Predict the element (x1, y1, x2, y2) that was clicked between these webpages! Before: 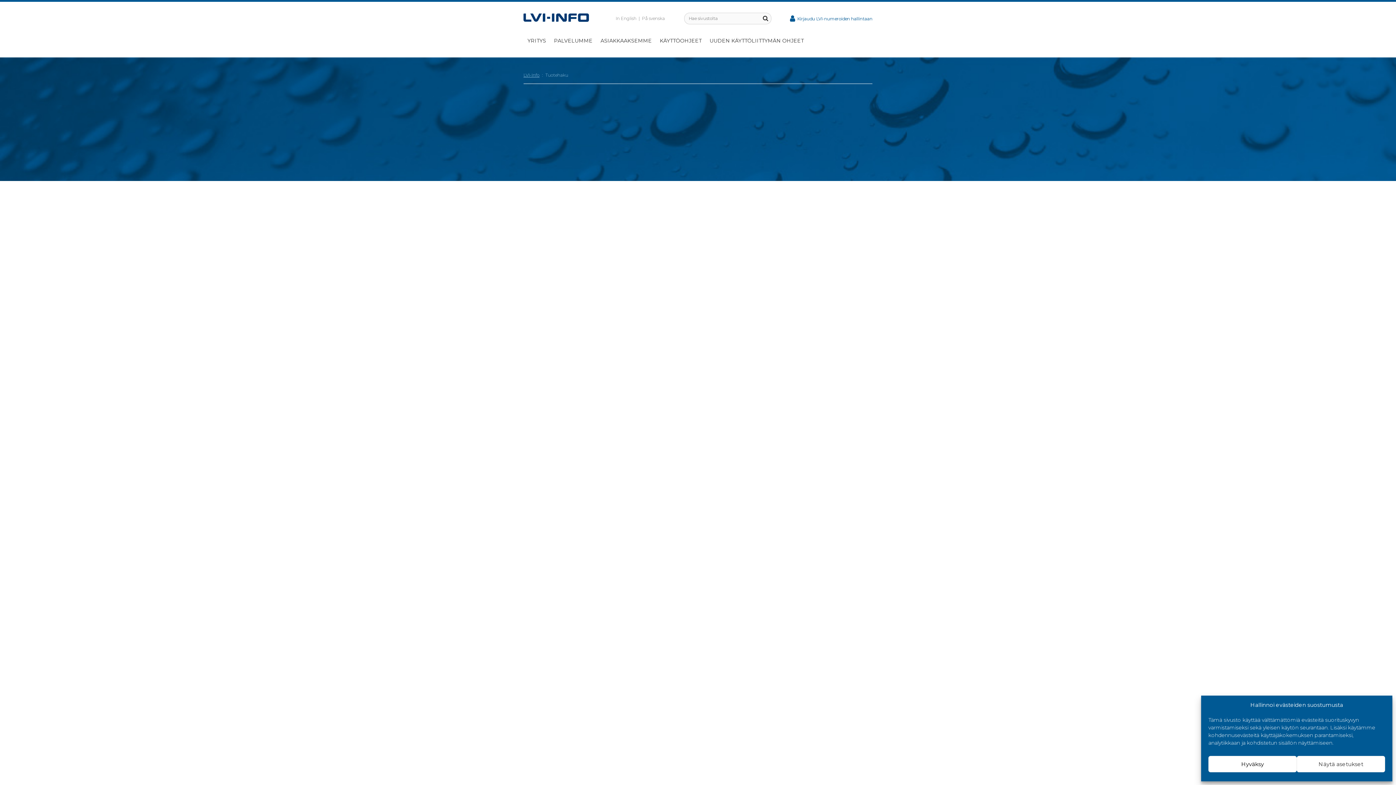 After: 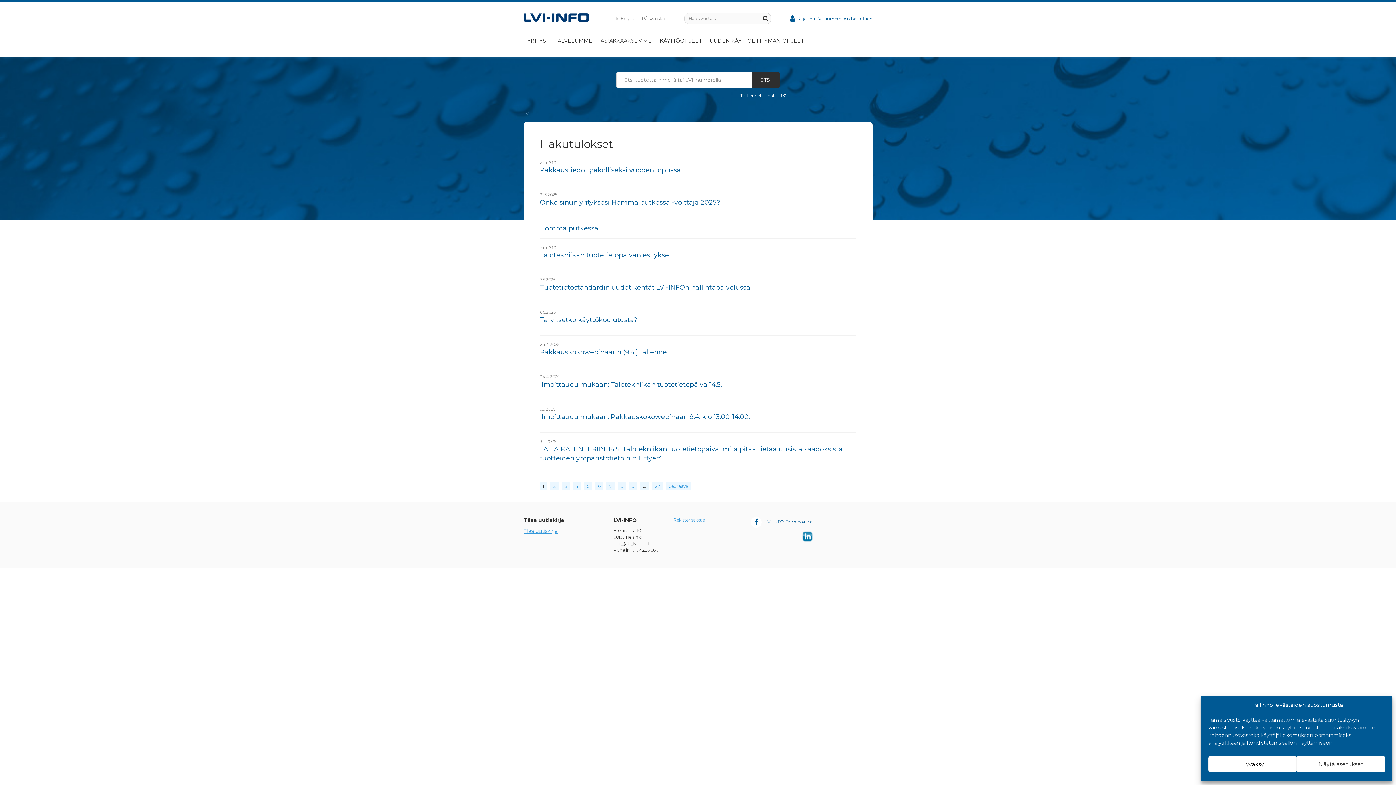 Action: bbox: (763, 12, 771, 24)